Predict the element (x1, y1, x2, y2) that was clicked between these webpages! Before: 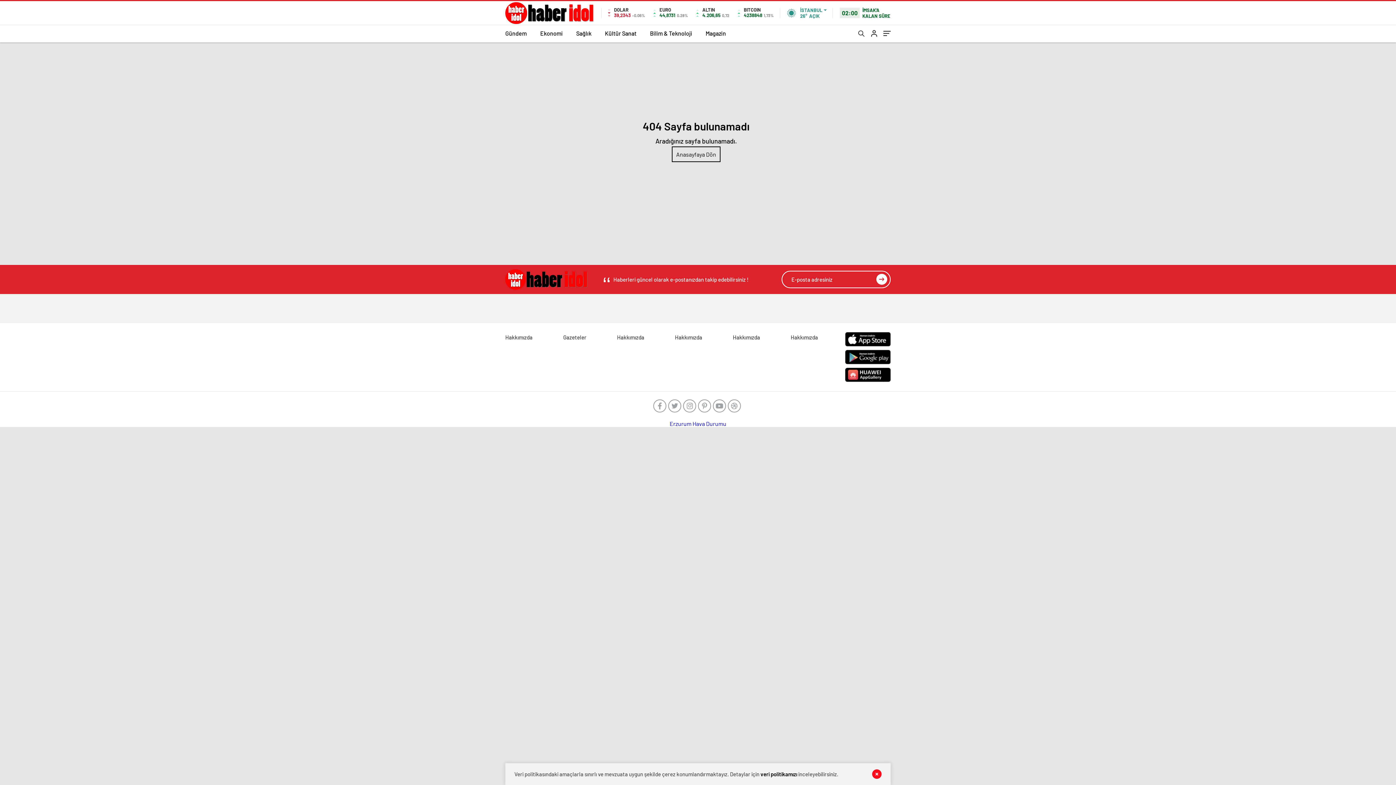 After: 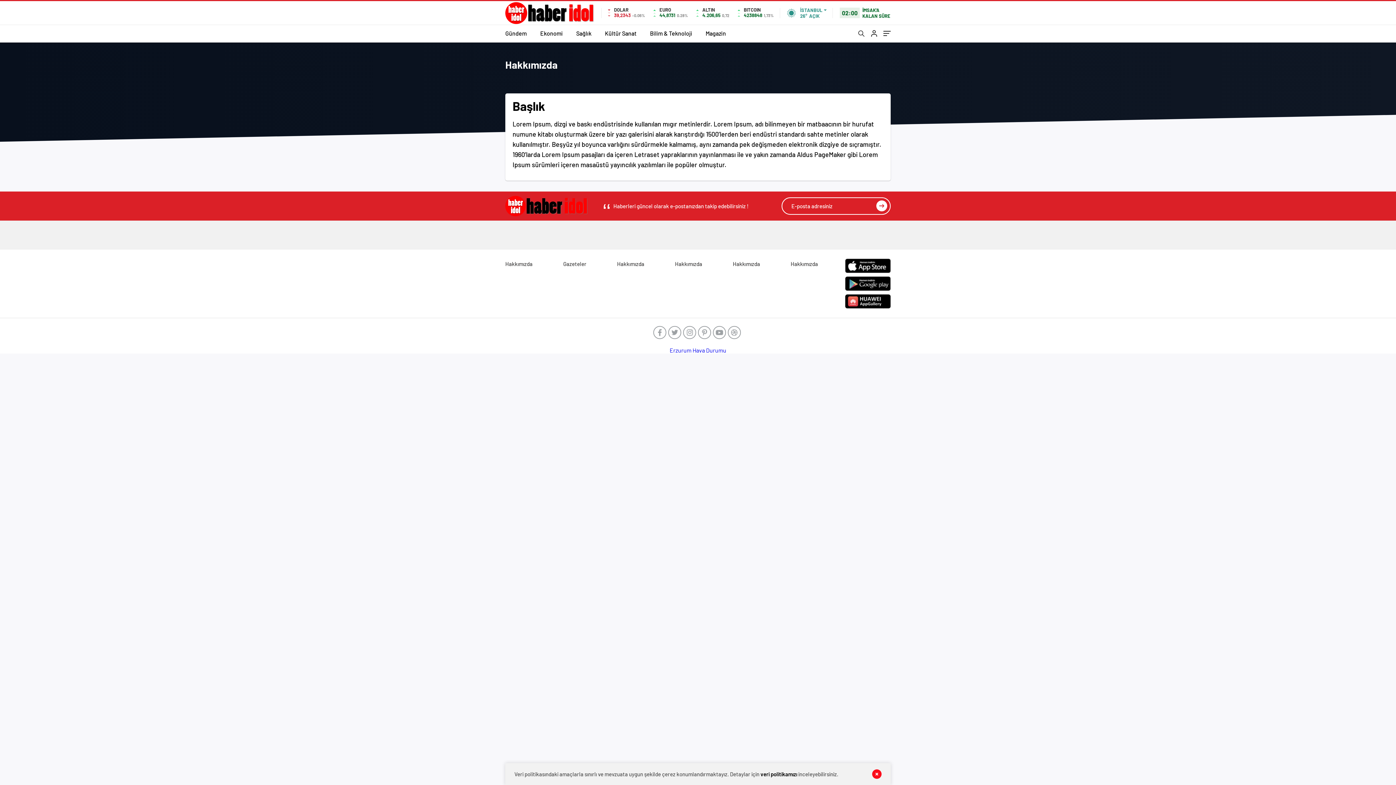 Action: bbox: (790, 334, 818, 340) label: Hakkımızda